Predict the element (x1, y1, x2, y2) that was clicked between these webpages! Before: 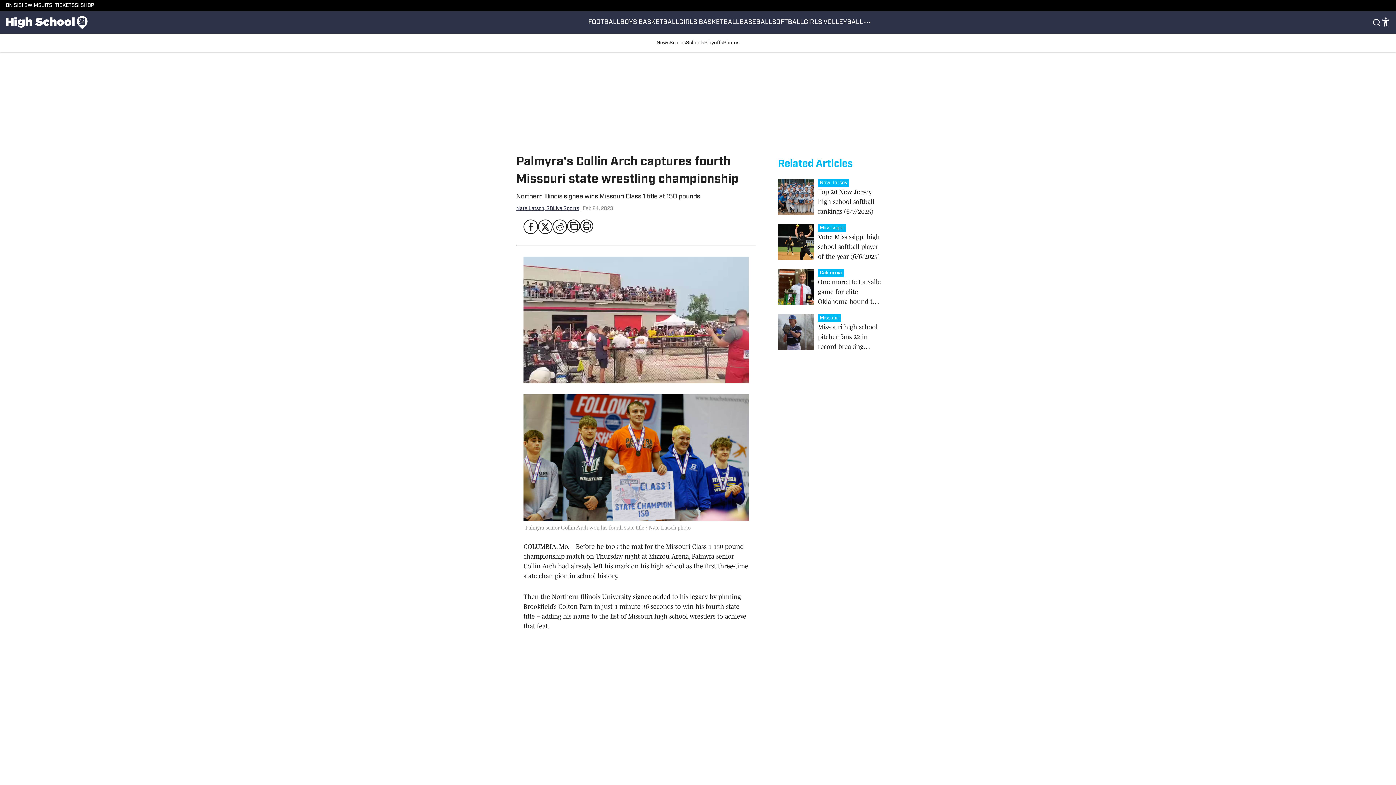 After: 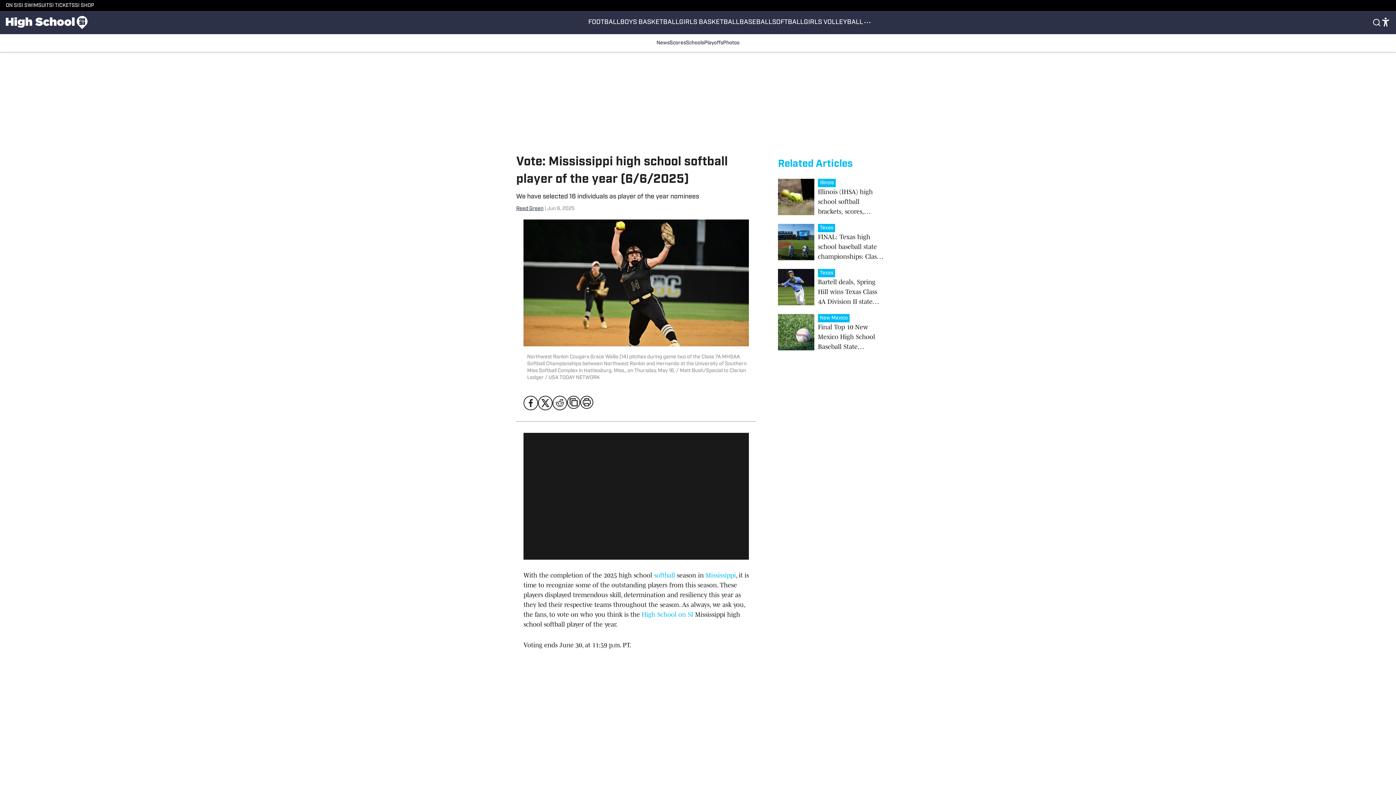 Action: bbox: (778, 224, 887, 261)